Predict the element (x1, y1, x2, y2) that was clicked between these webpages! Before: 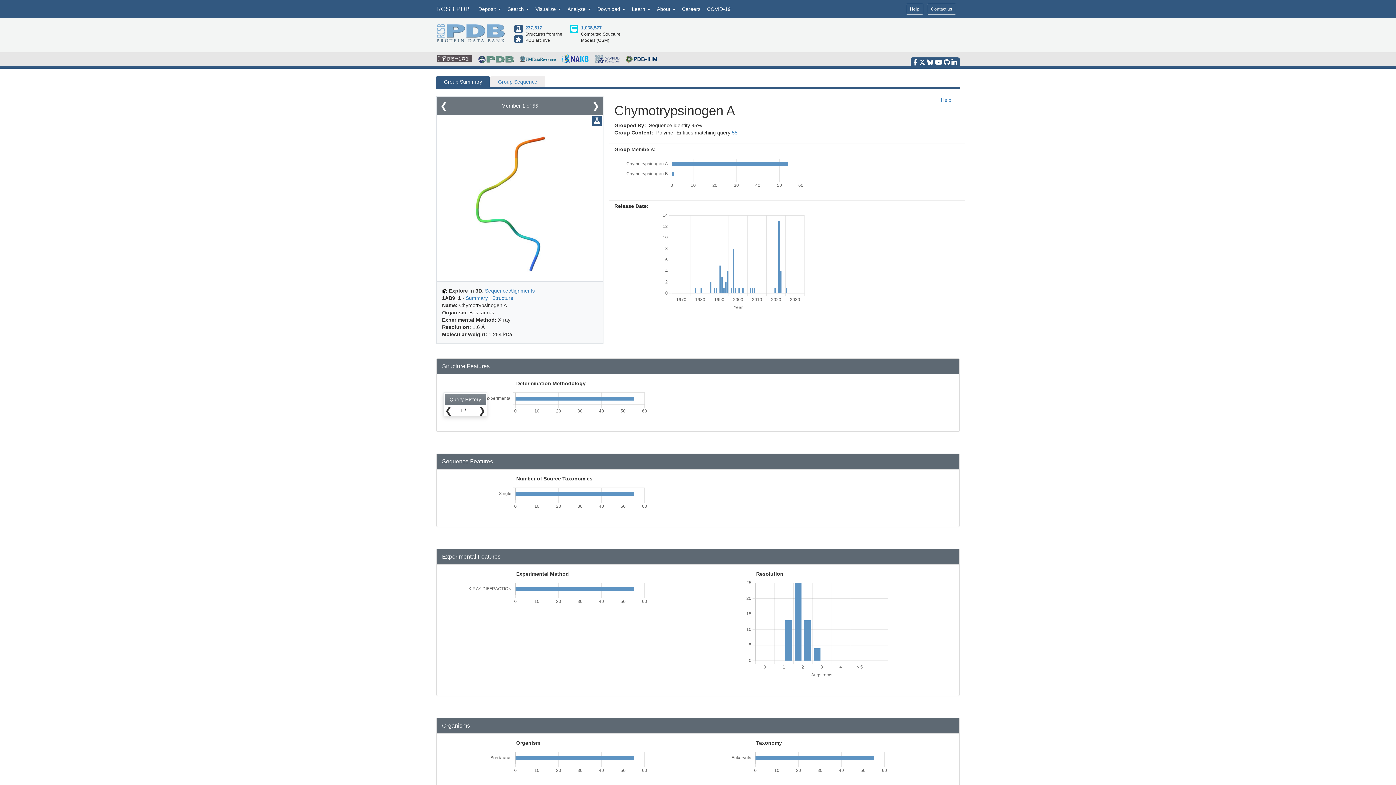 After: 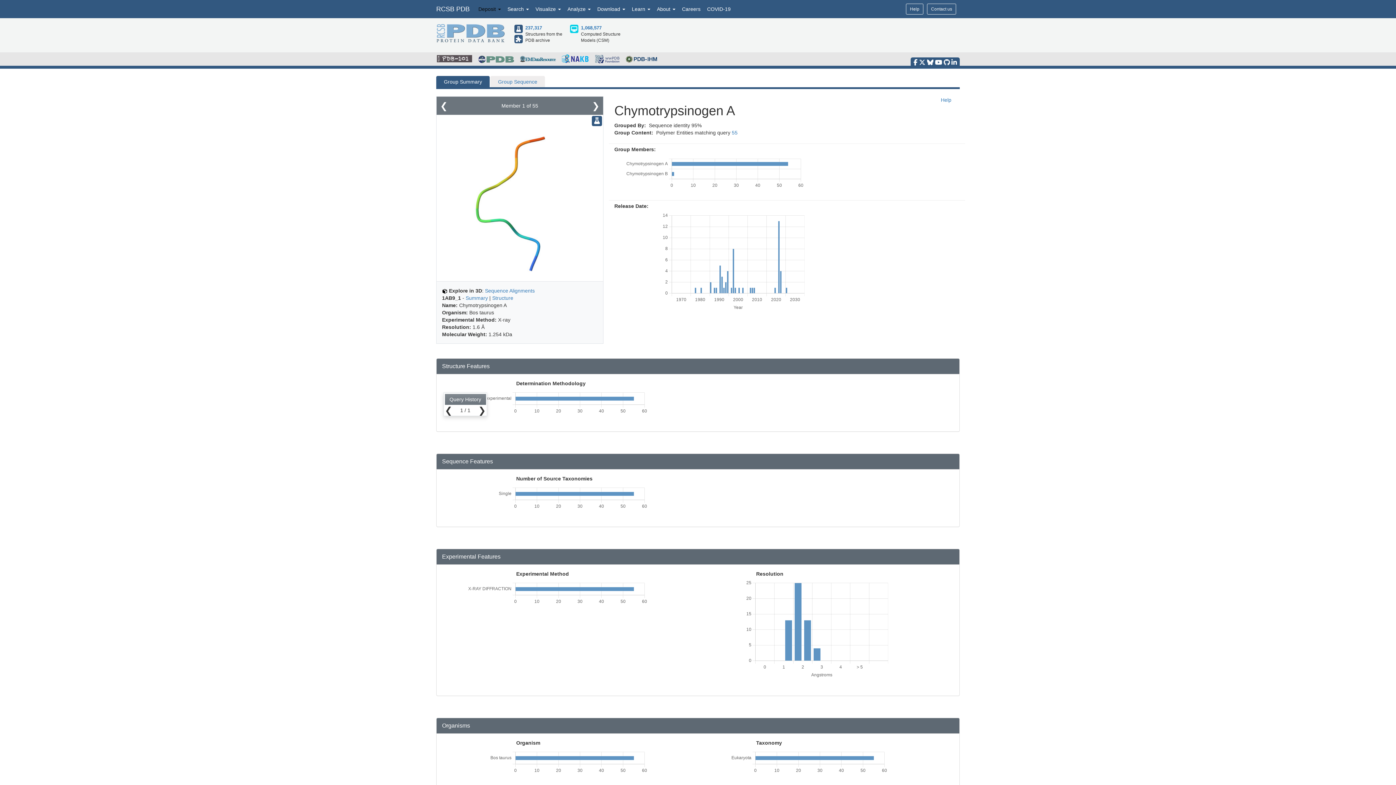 Action: bbox: (475, 0, 504, 18) label: Deposit 